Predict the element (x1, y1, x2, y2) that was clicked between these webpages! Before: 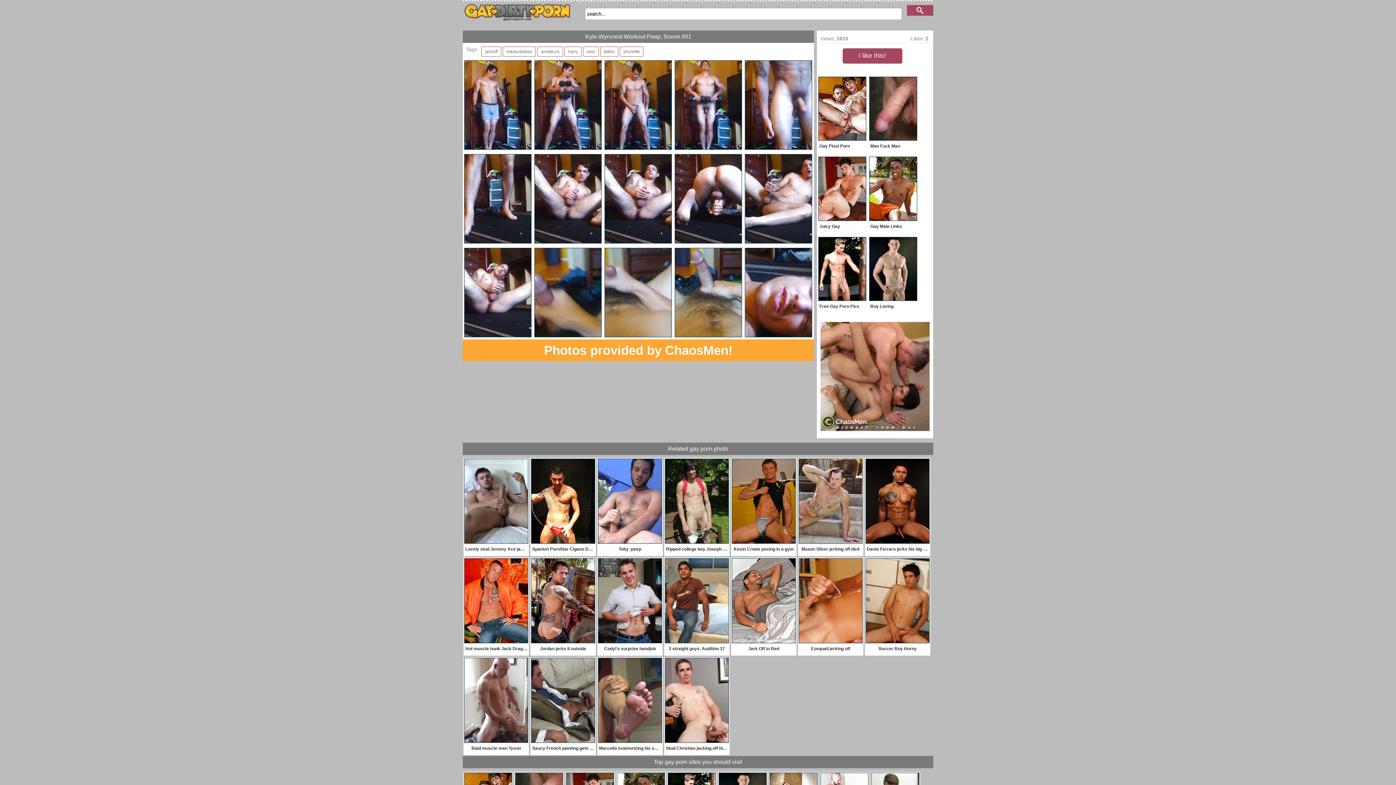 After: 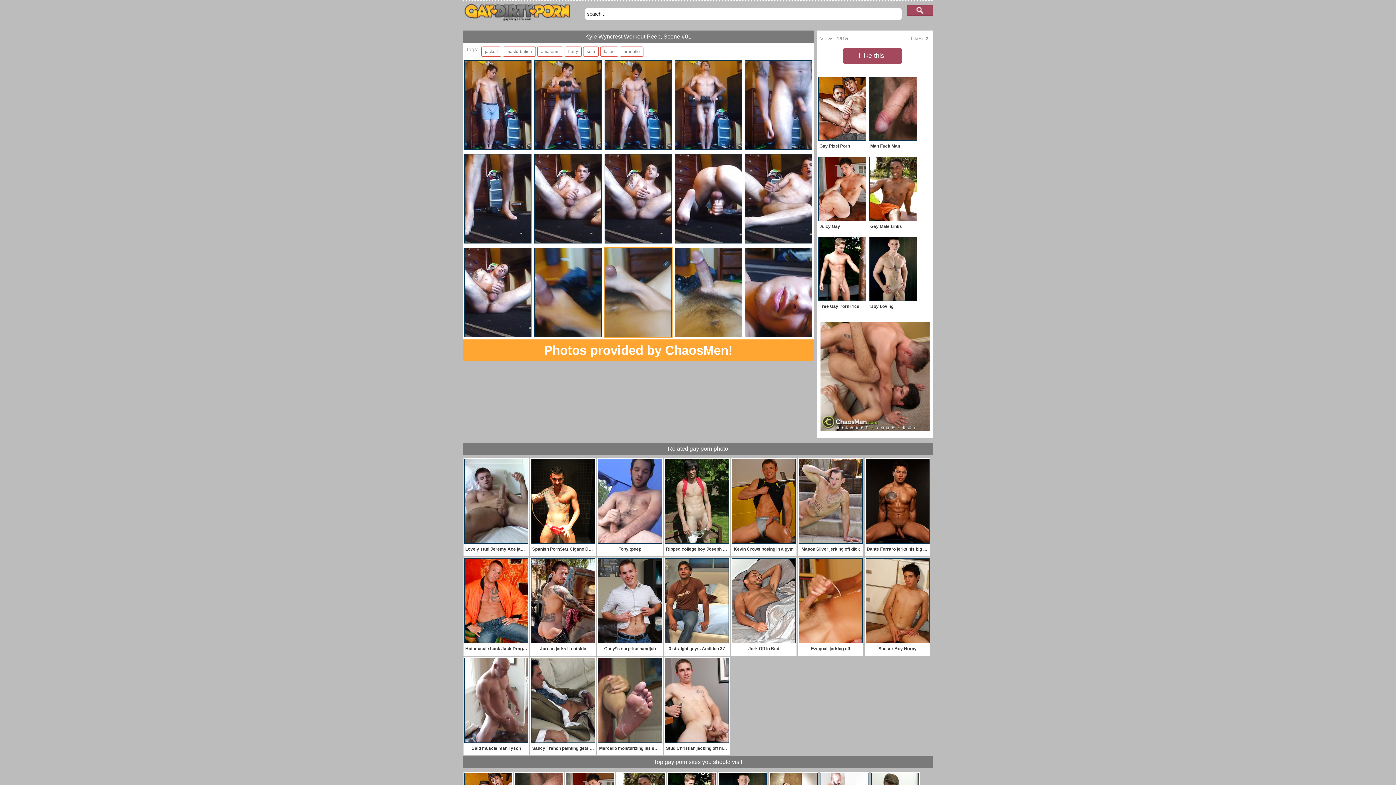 Action: bbox: (604, 247, 672, 338)